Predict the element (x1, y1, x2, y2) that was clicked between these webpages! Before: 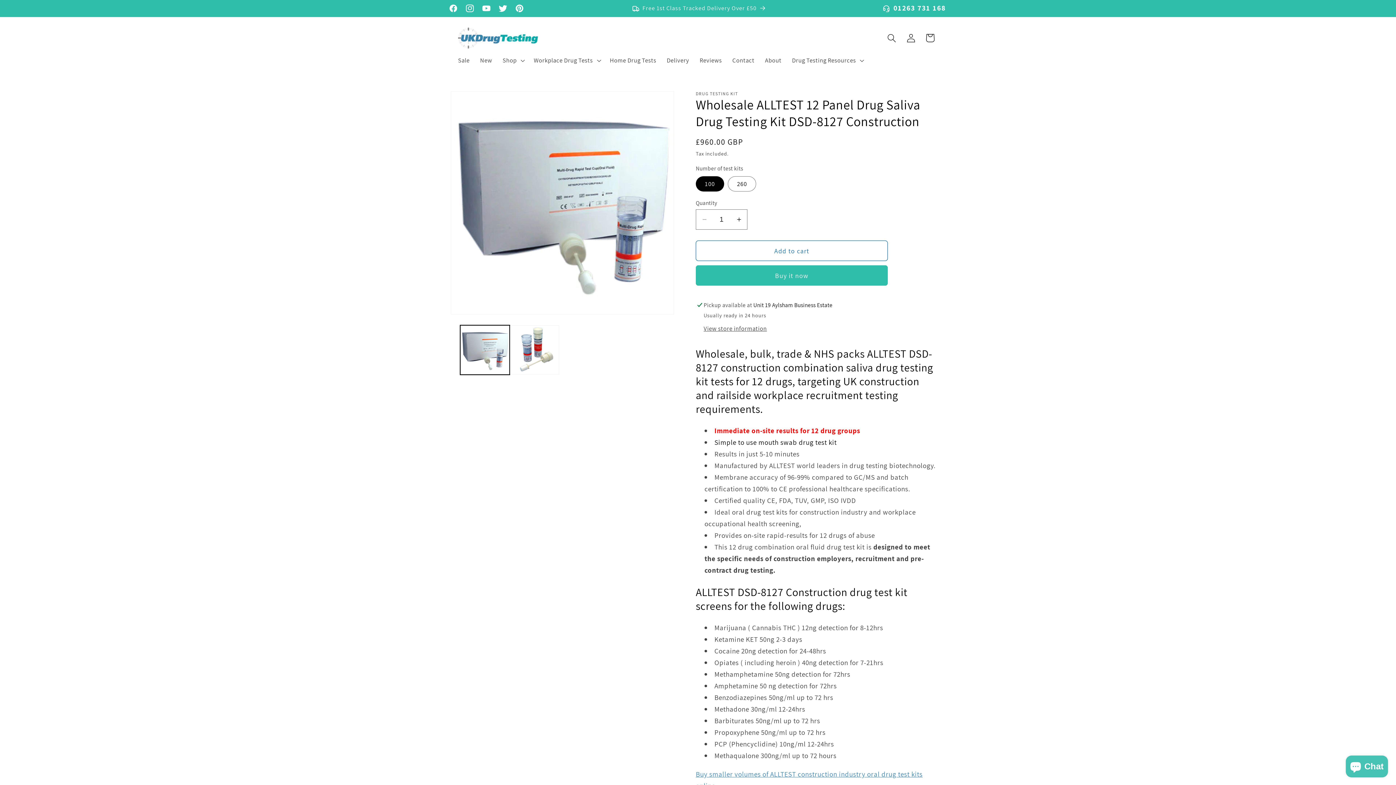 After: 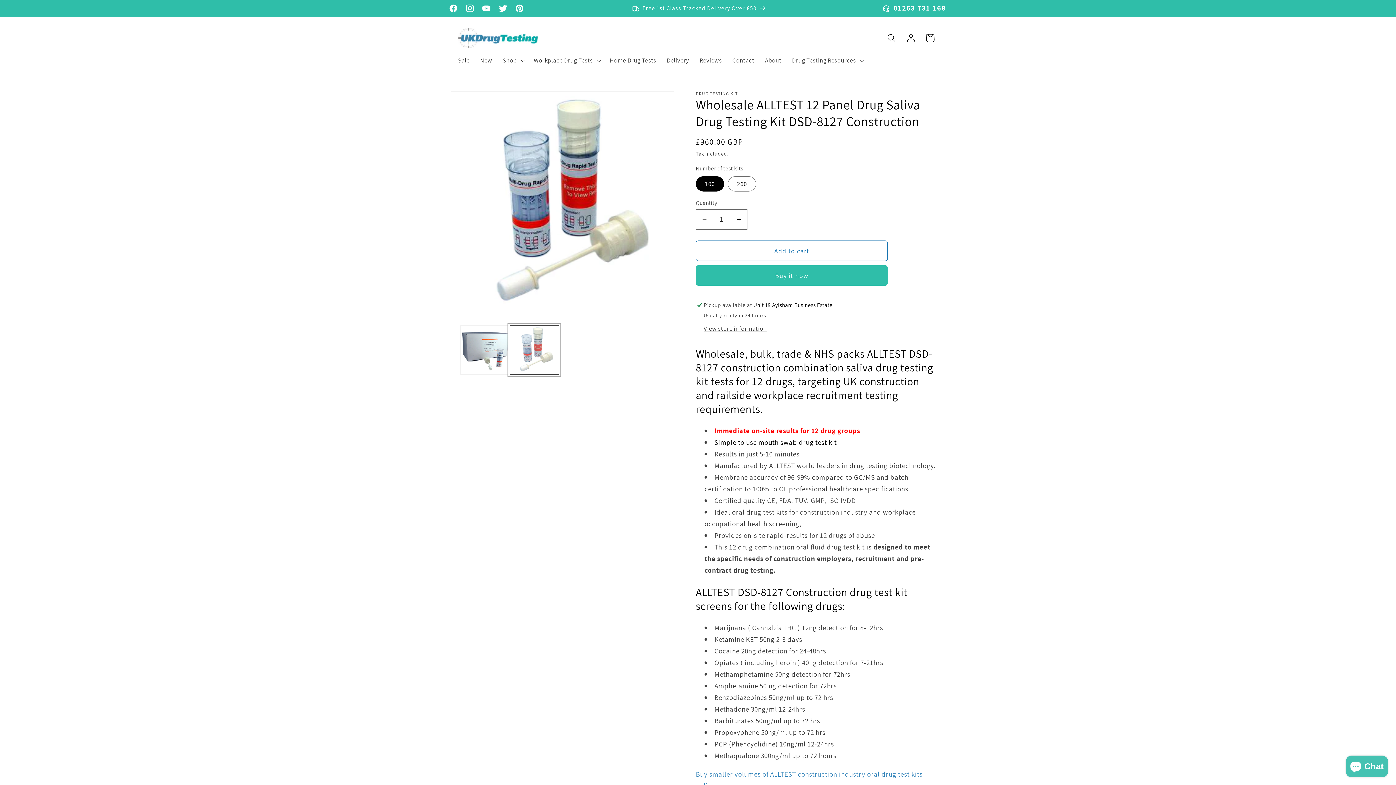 Action: label: Load image 2 in gallery view bbox: (509, 325, 559, 374)